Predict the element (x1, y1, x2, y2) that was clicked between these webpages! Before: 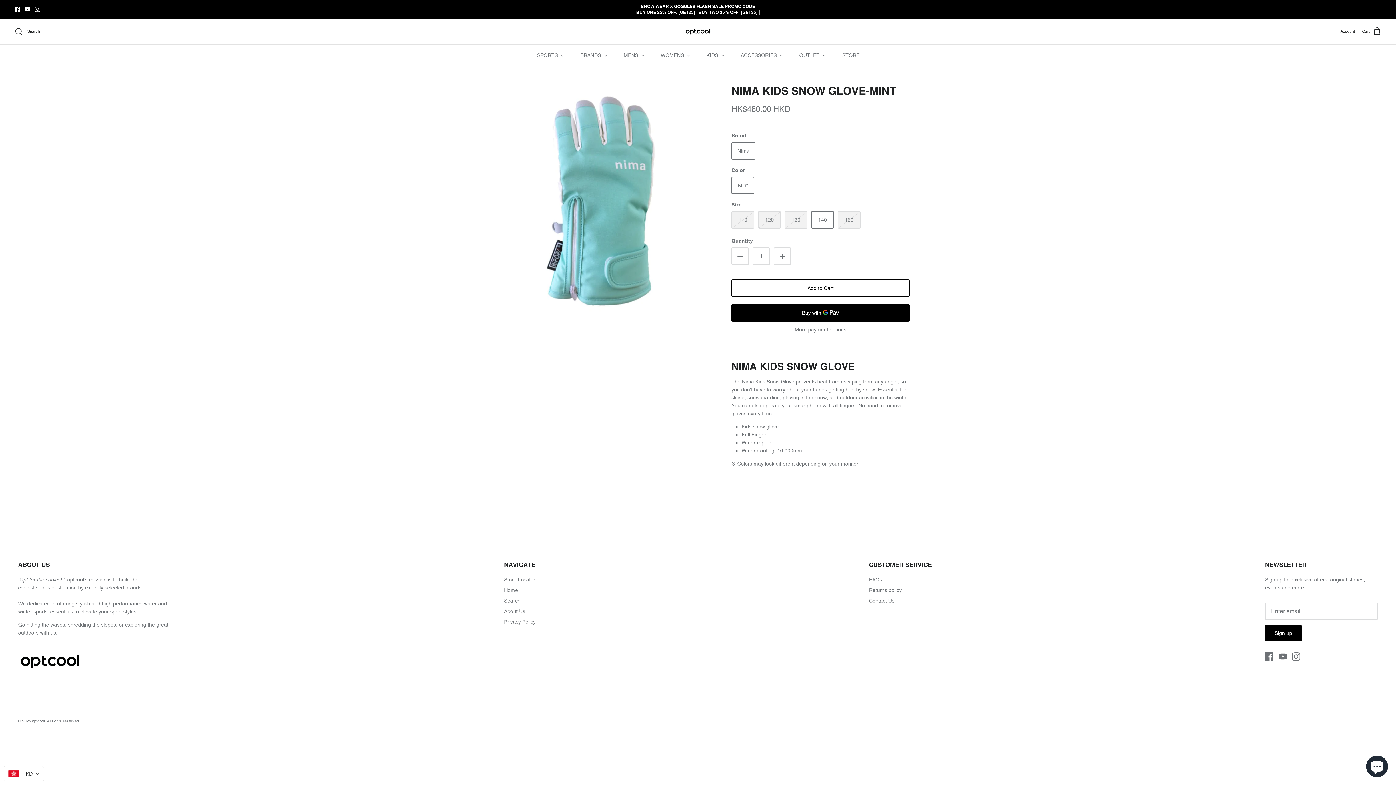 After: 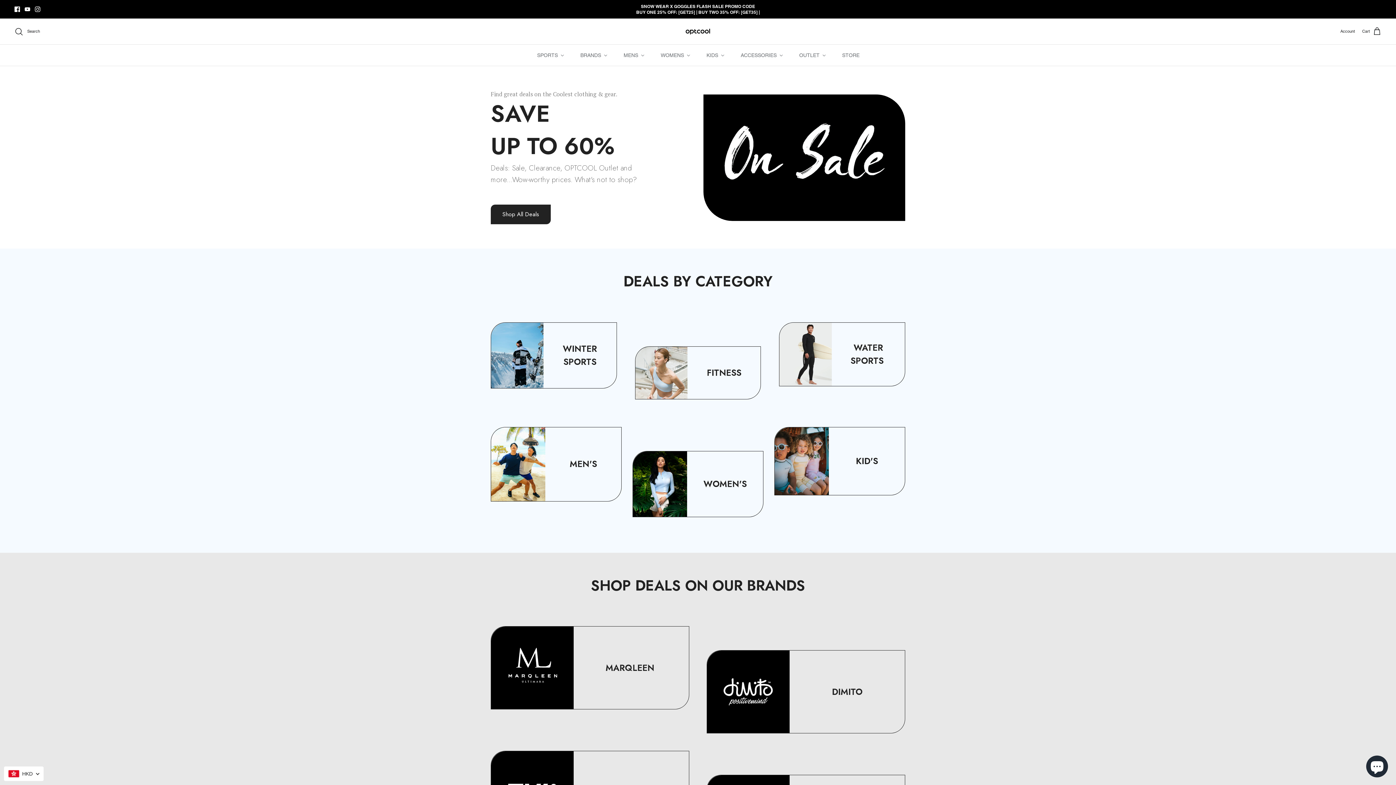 Action: label: OUTLET bbox: (791, 39, 834, 60)